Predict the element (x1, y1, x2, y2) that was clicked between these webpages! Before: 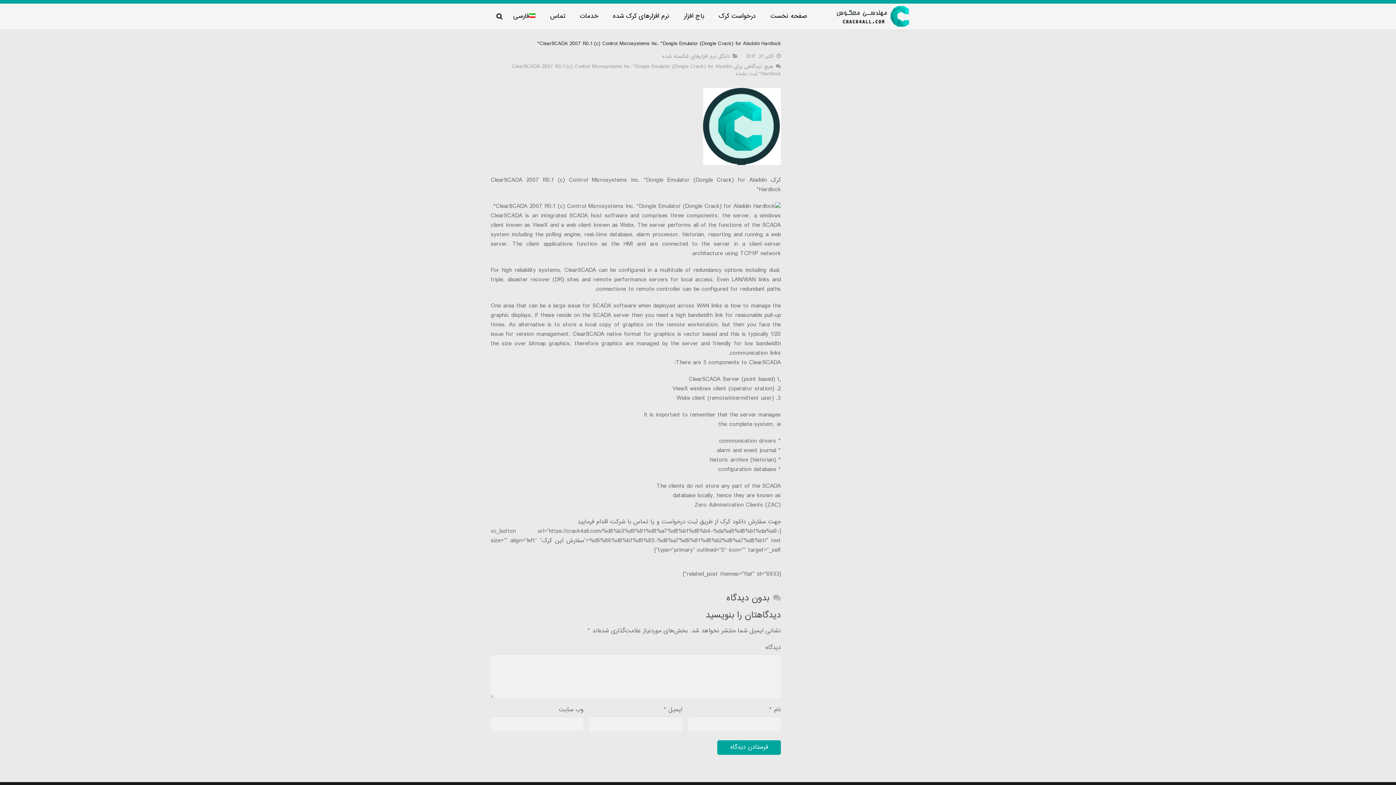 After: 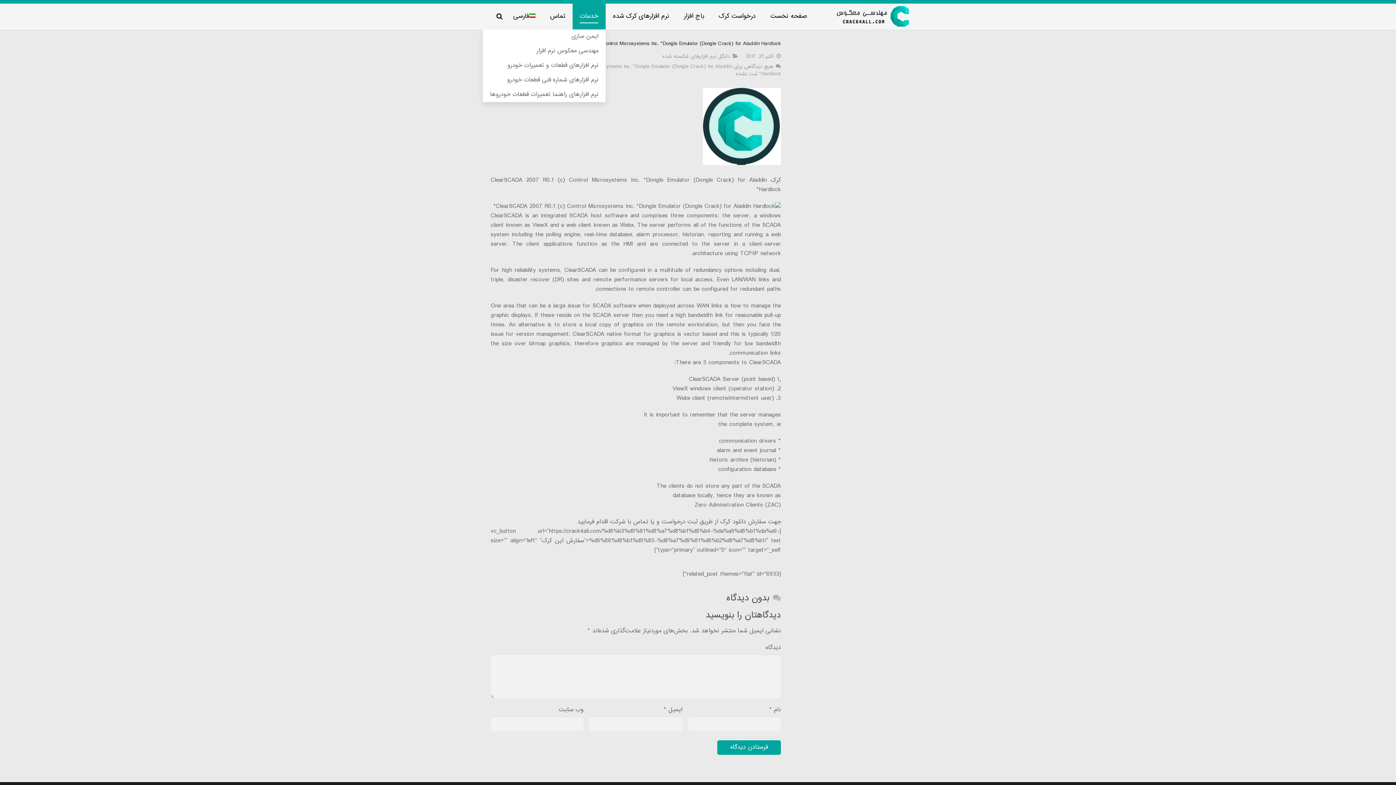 Action: label: خدمات bbox: (572, 3, 605, 29)